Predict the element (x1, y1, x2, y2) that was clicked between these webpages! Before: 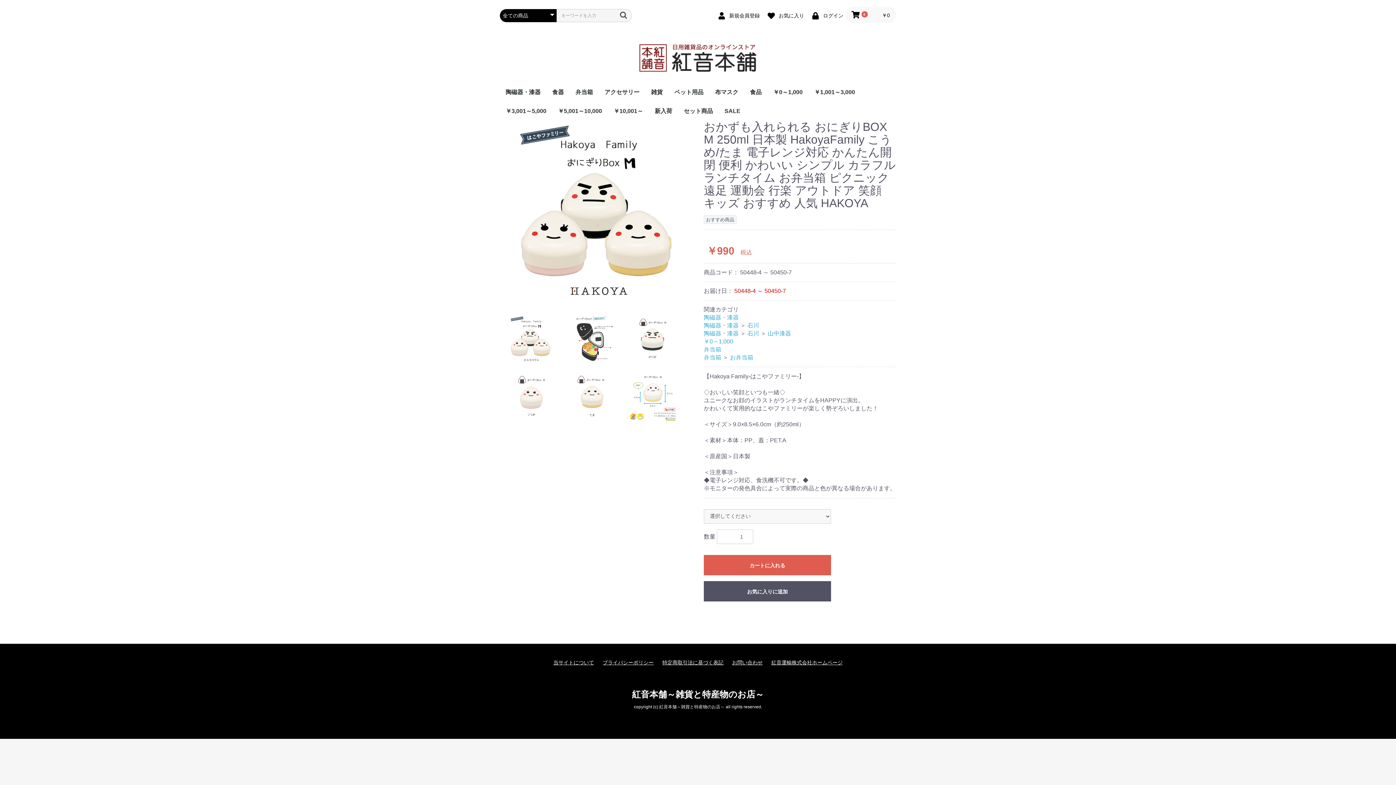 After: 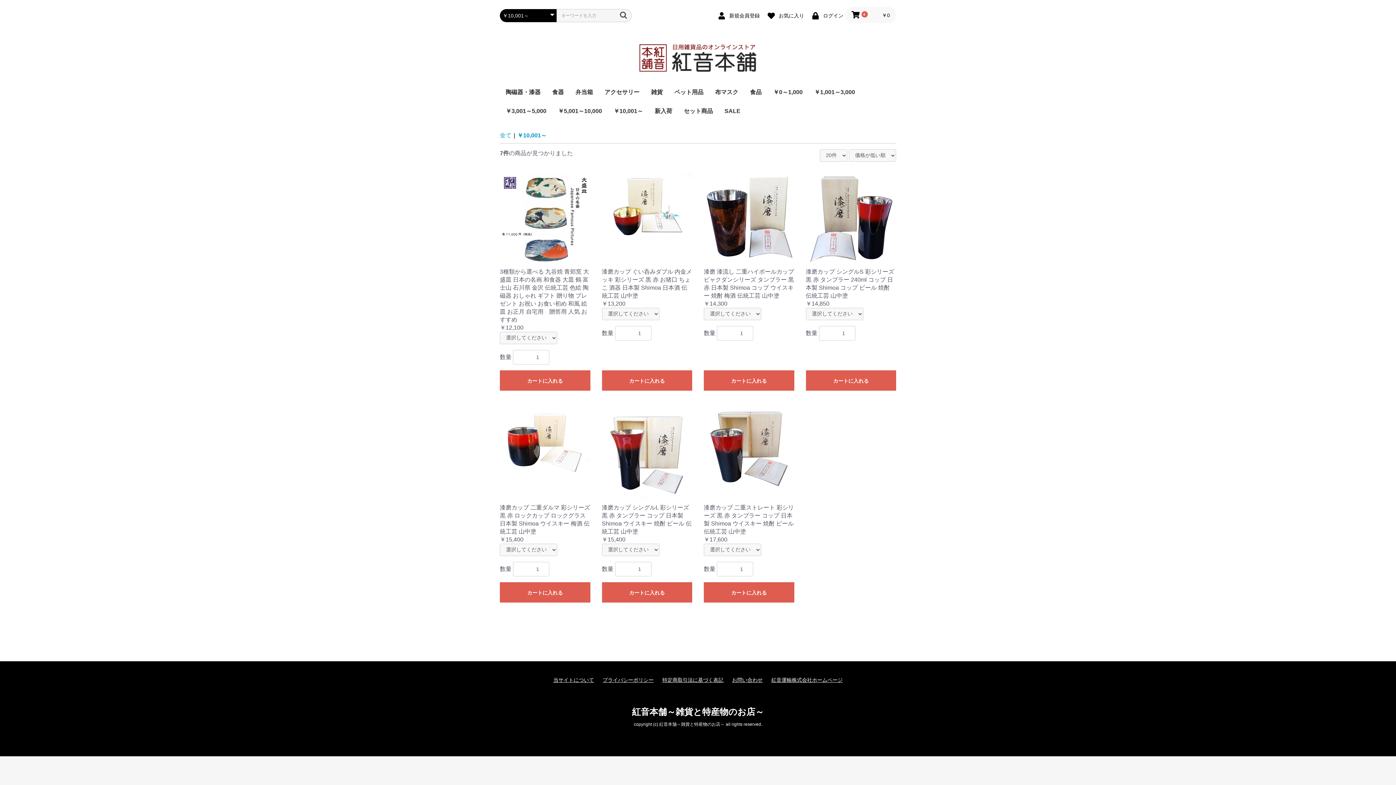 Action: label: ￥10,001～ bbox: (608, 101, 649, 120)